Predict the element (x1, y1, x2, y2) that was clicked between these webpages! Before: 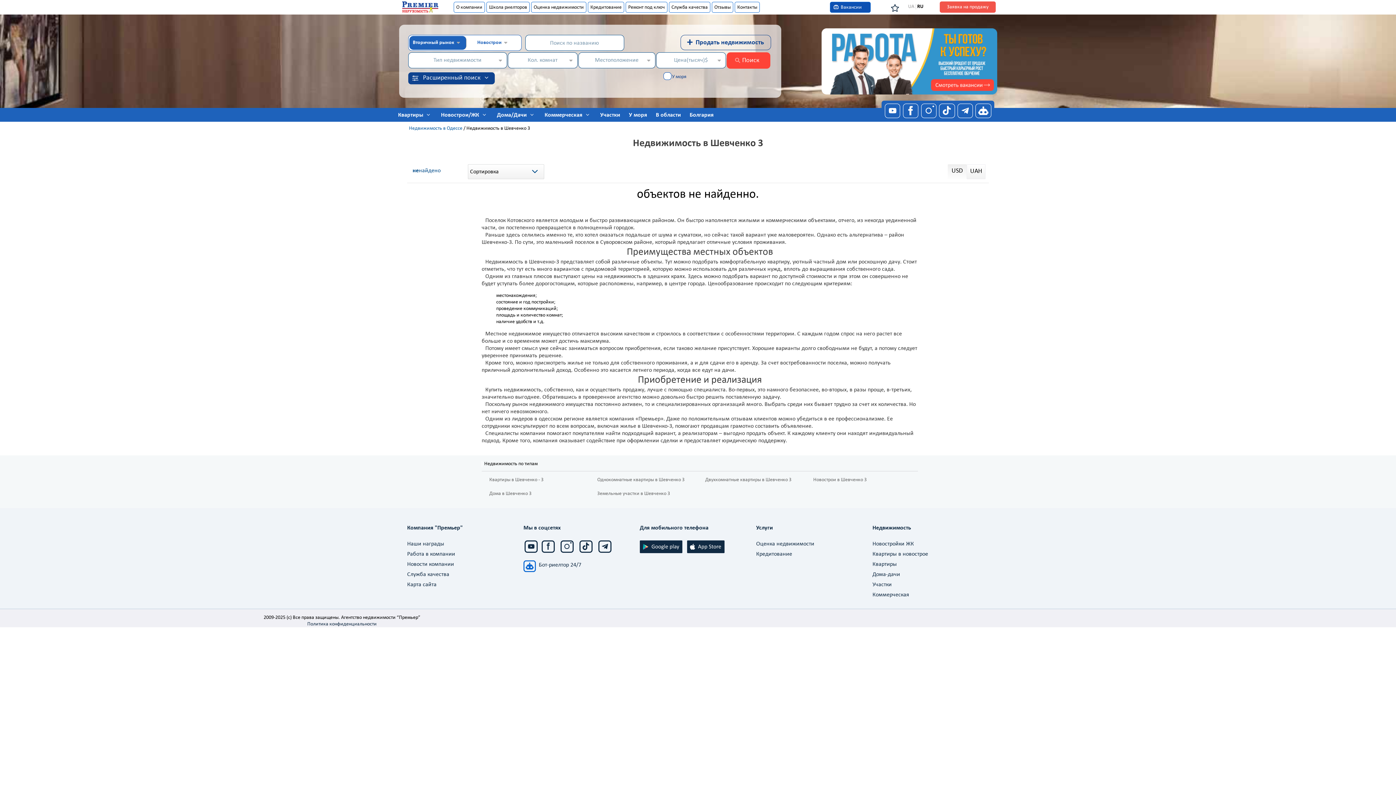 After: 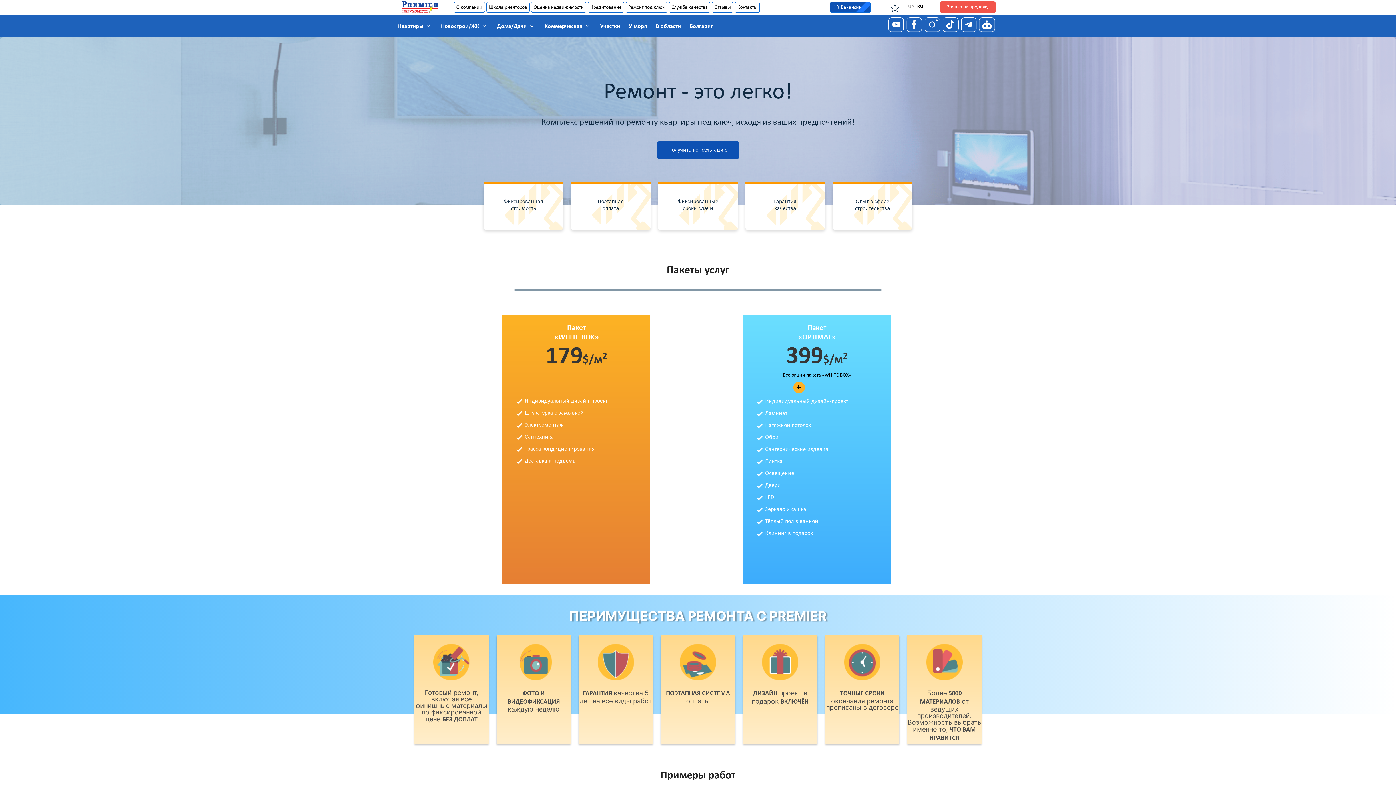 Action: bbox: (625, 1, 667, 12) label: Ремонт под ключ